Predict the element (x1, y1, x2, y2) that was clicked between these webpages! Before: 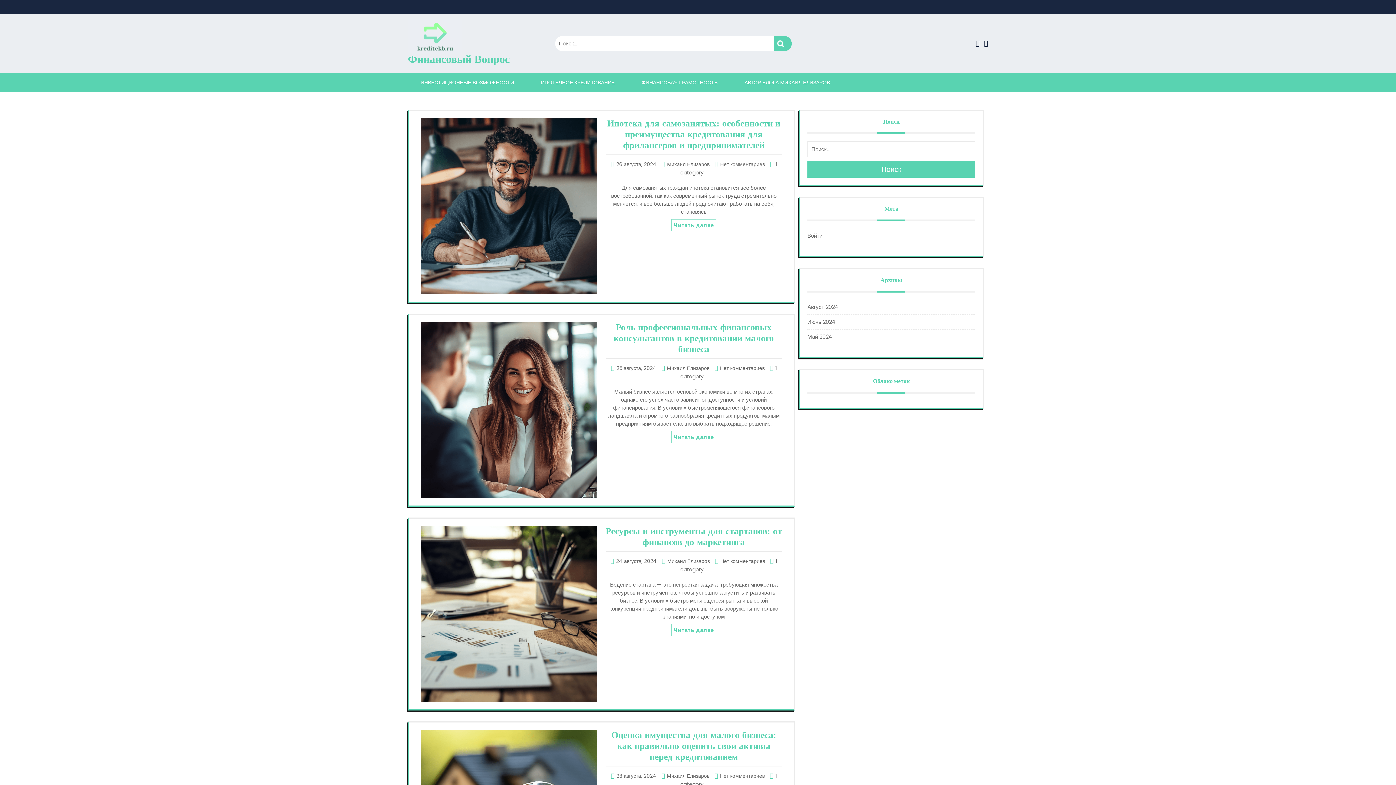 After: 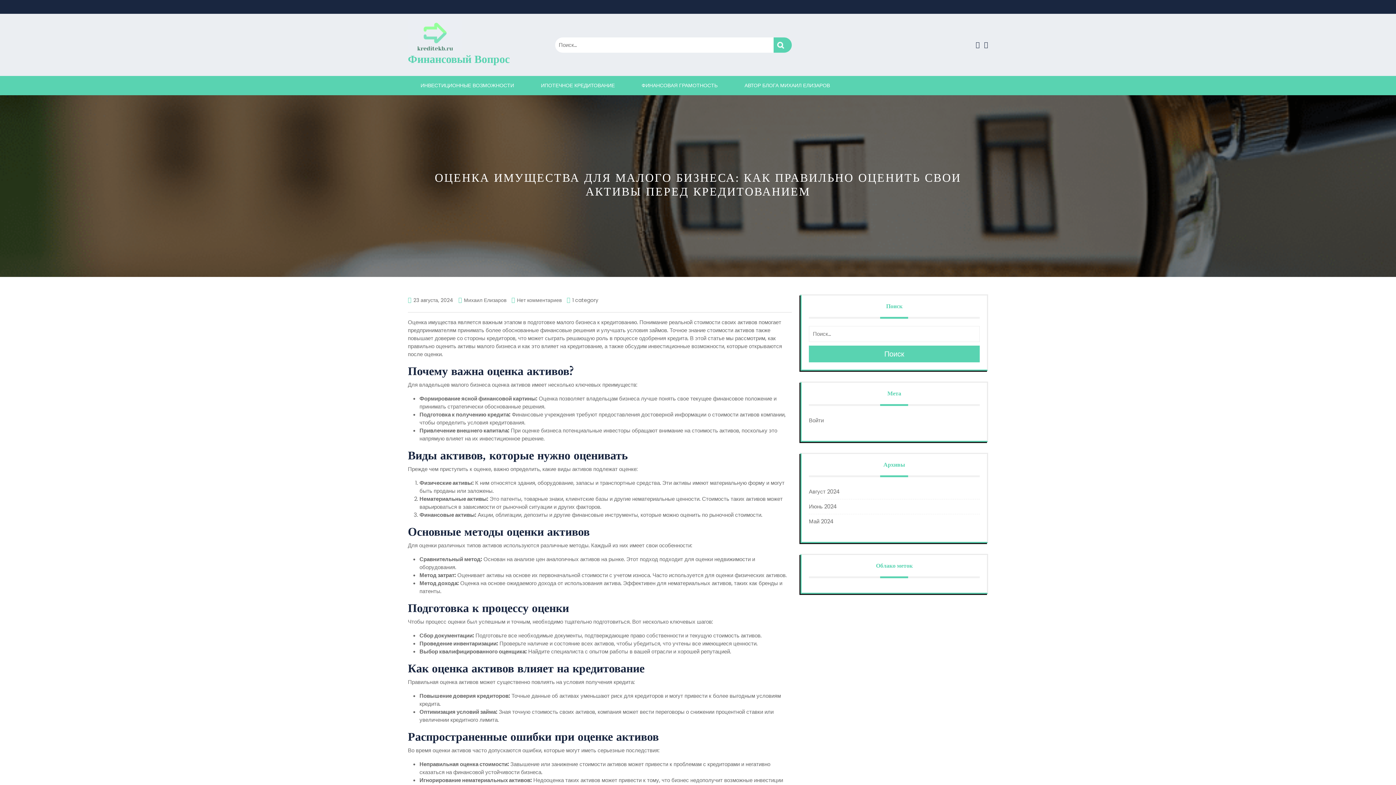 Action: bbox: (611, 729, 776, 762) label: Оценка имущества для малого бизнеса: как правильно оценить свои активы перед кредитованием